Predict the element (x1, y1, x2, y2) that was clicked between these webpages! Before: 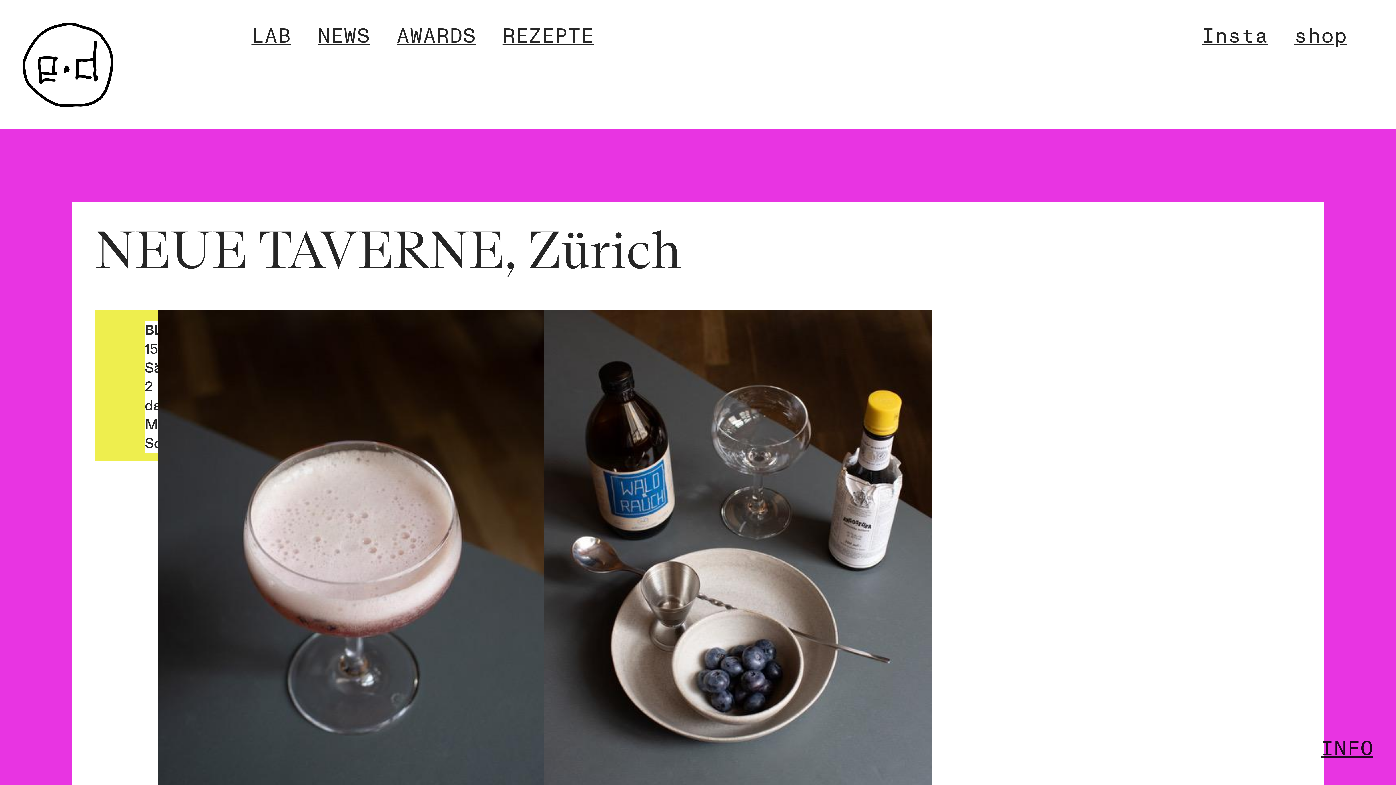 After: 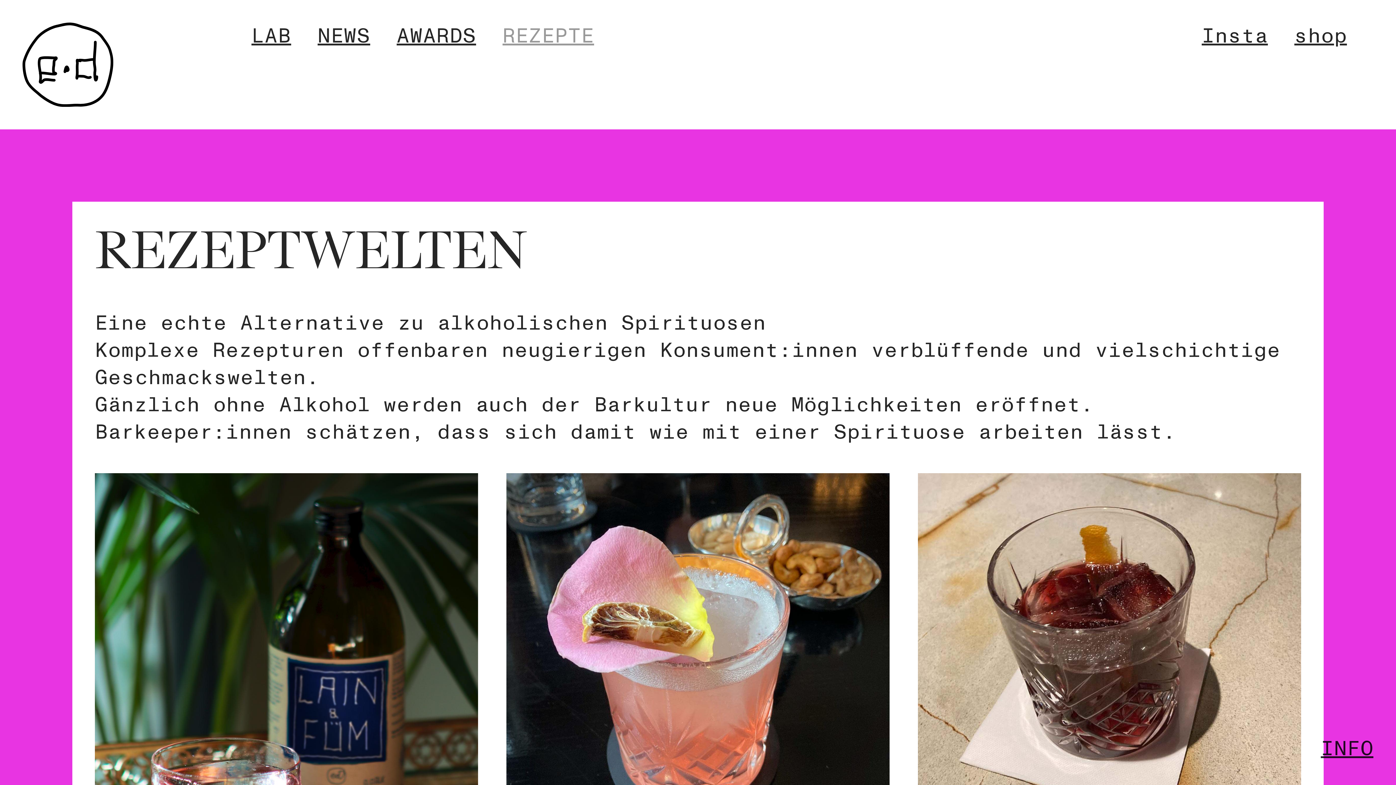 Action: label: REZEPTE bbox: (502, 22, 594, 50)